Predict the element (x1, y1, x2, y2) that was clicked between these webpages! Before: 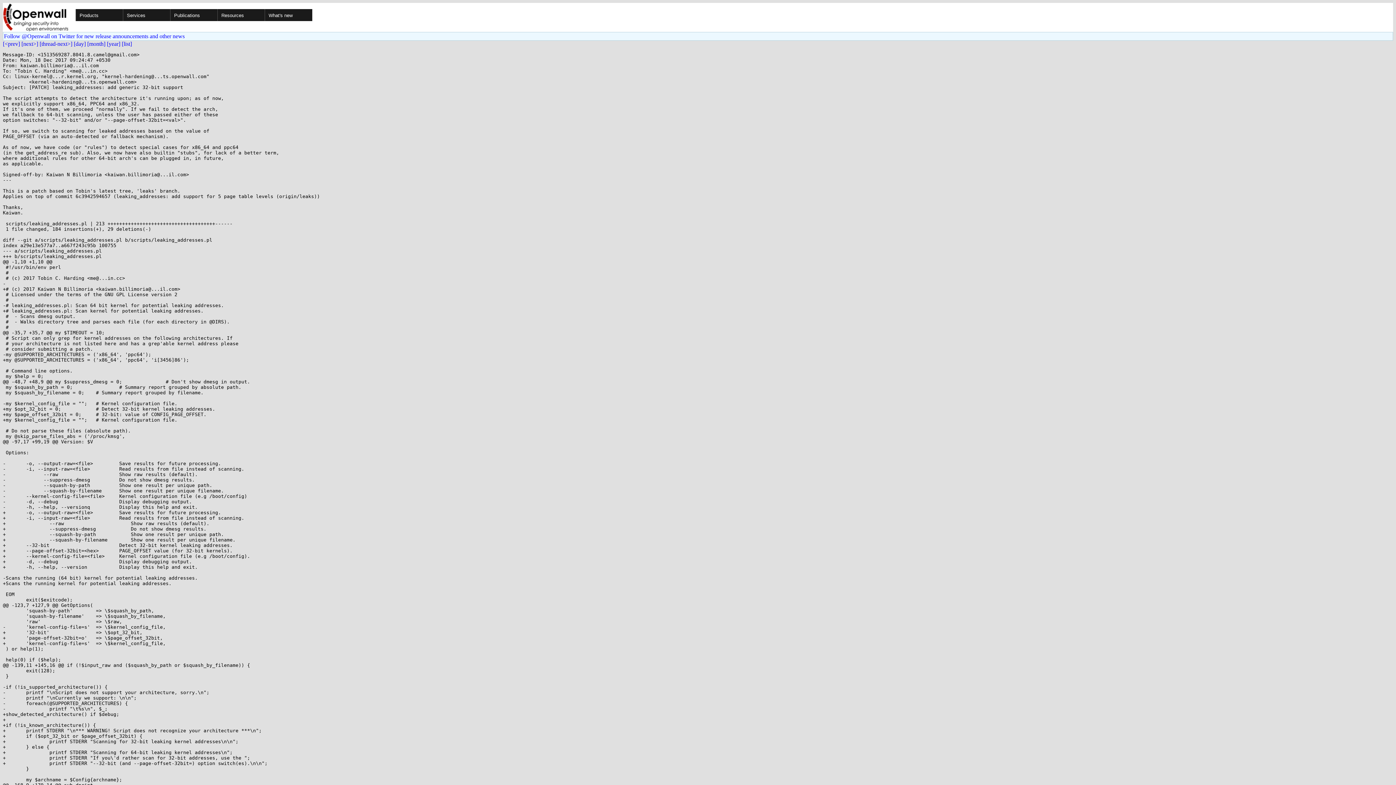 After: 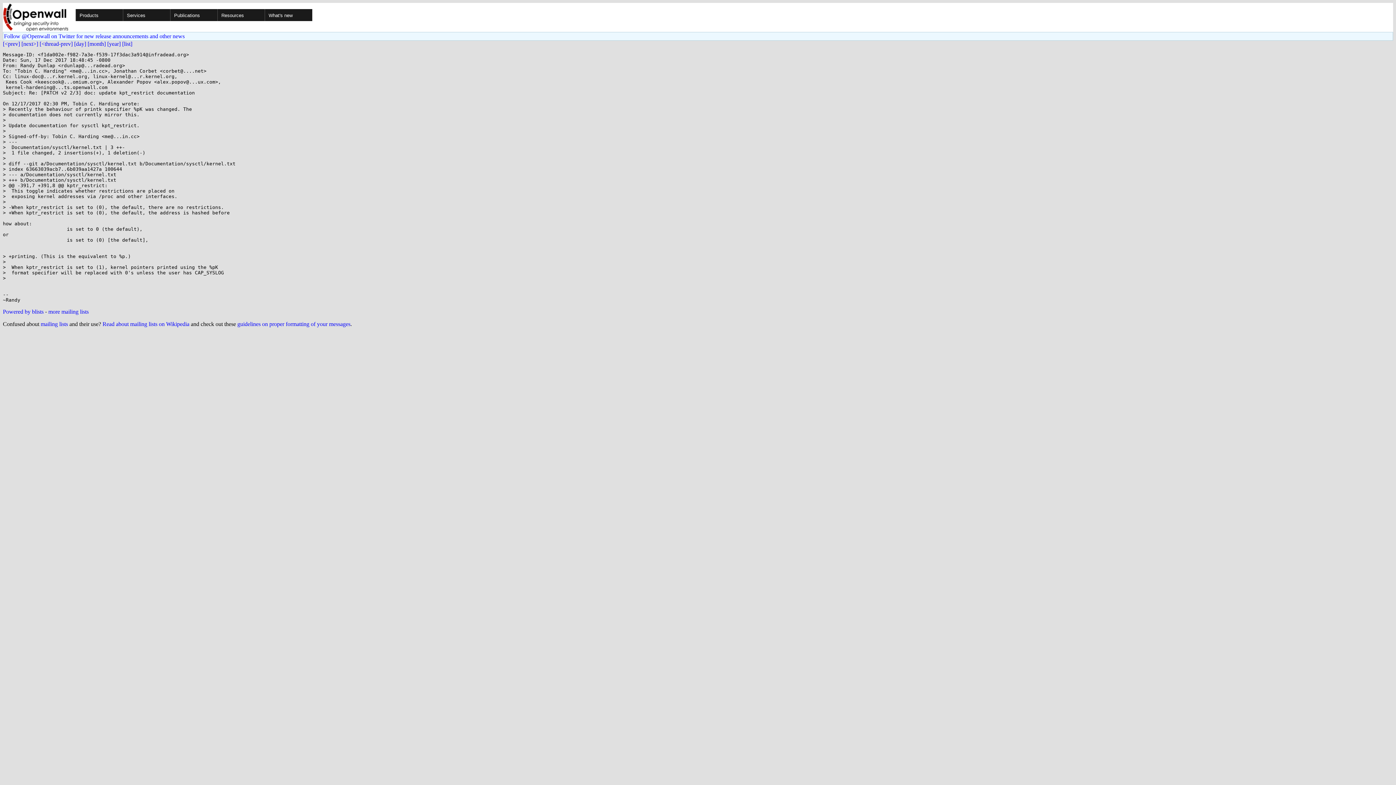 Action: label: [<prev] bbox: (2, 40, 20, 46)